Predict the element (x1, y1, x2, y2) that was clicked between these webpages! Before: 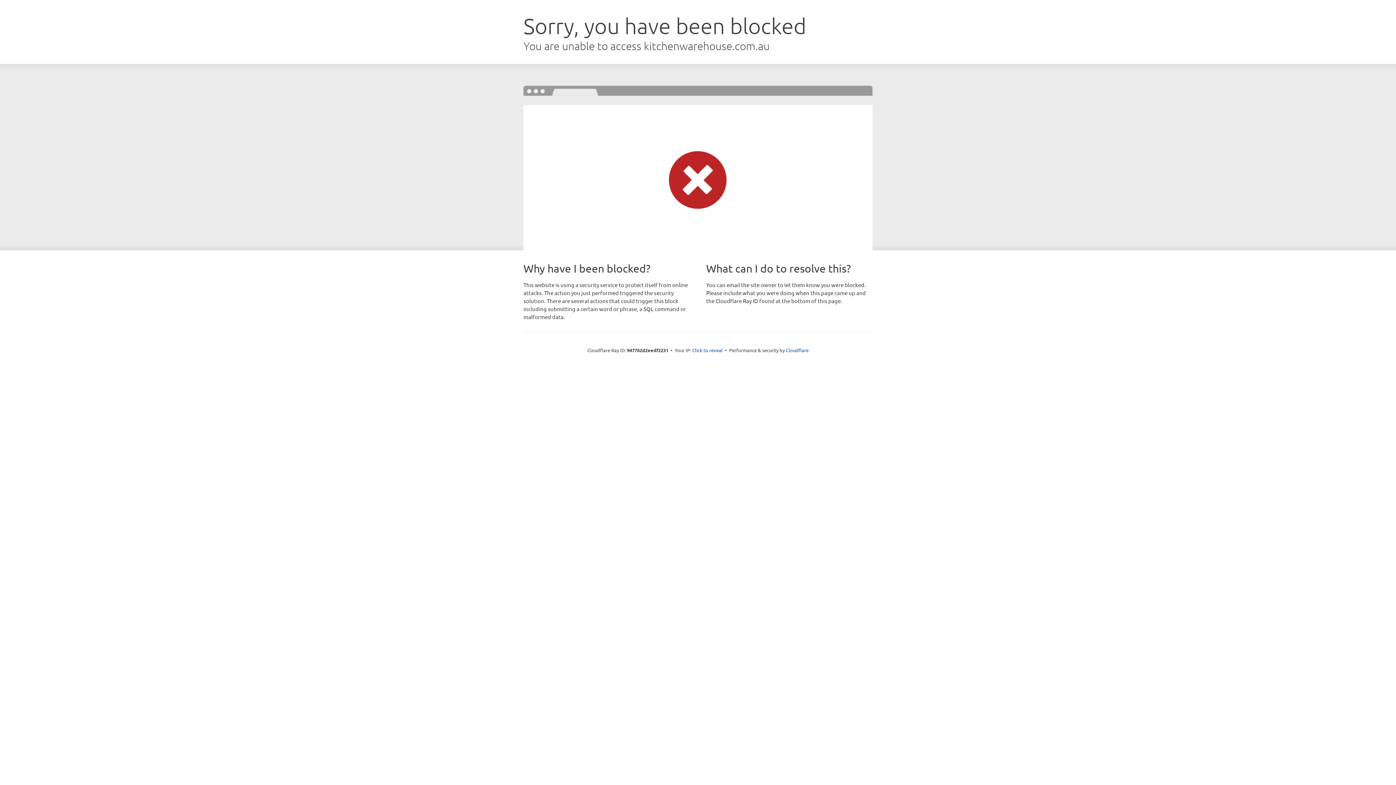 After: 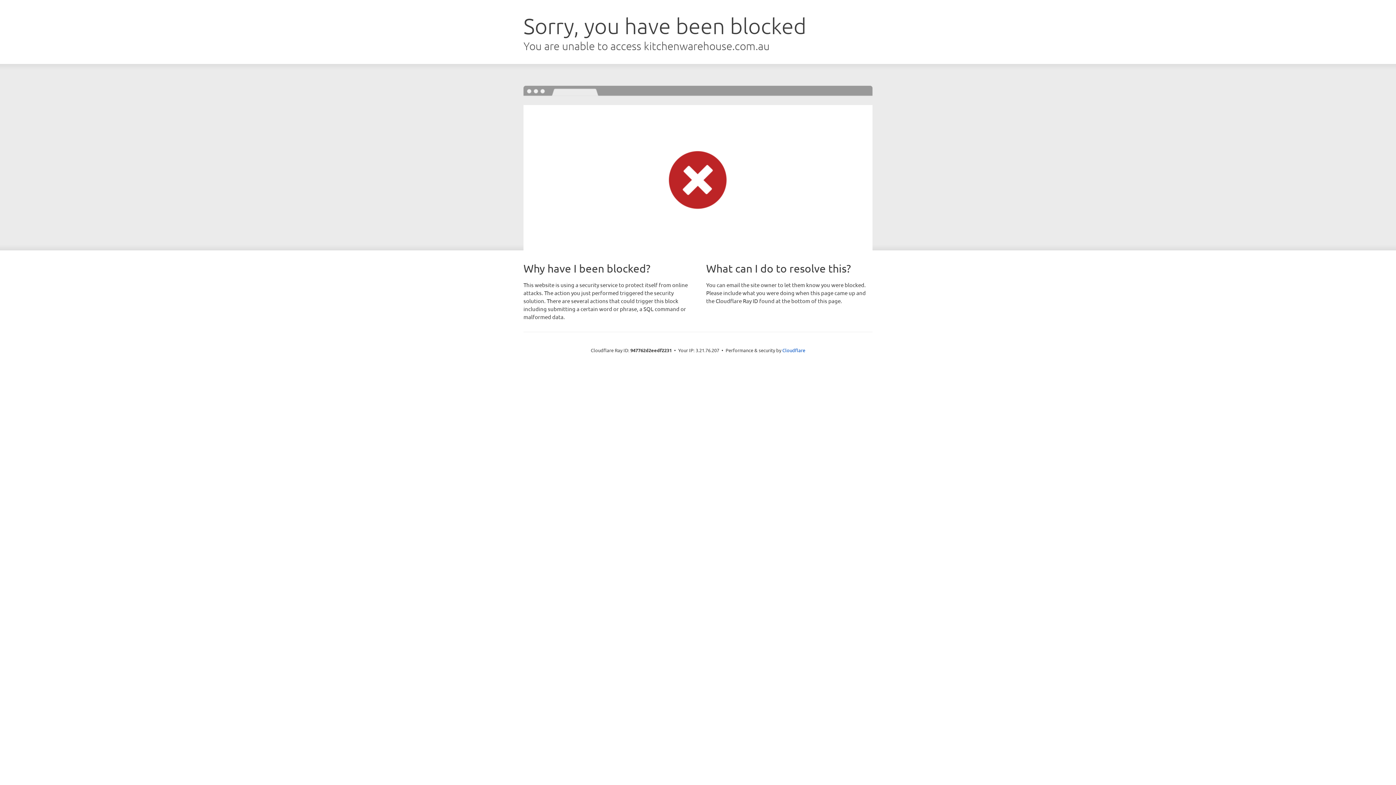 Action: label: Click to reveal bbox: (692, 346, 722, 353)